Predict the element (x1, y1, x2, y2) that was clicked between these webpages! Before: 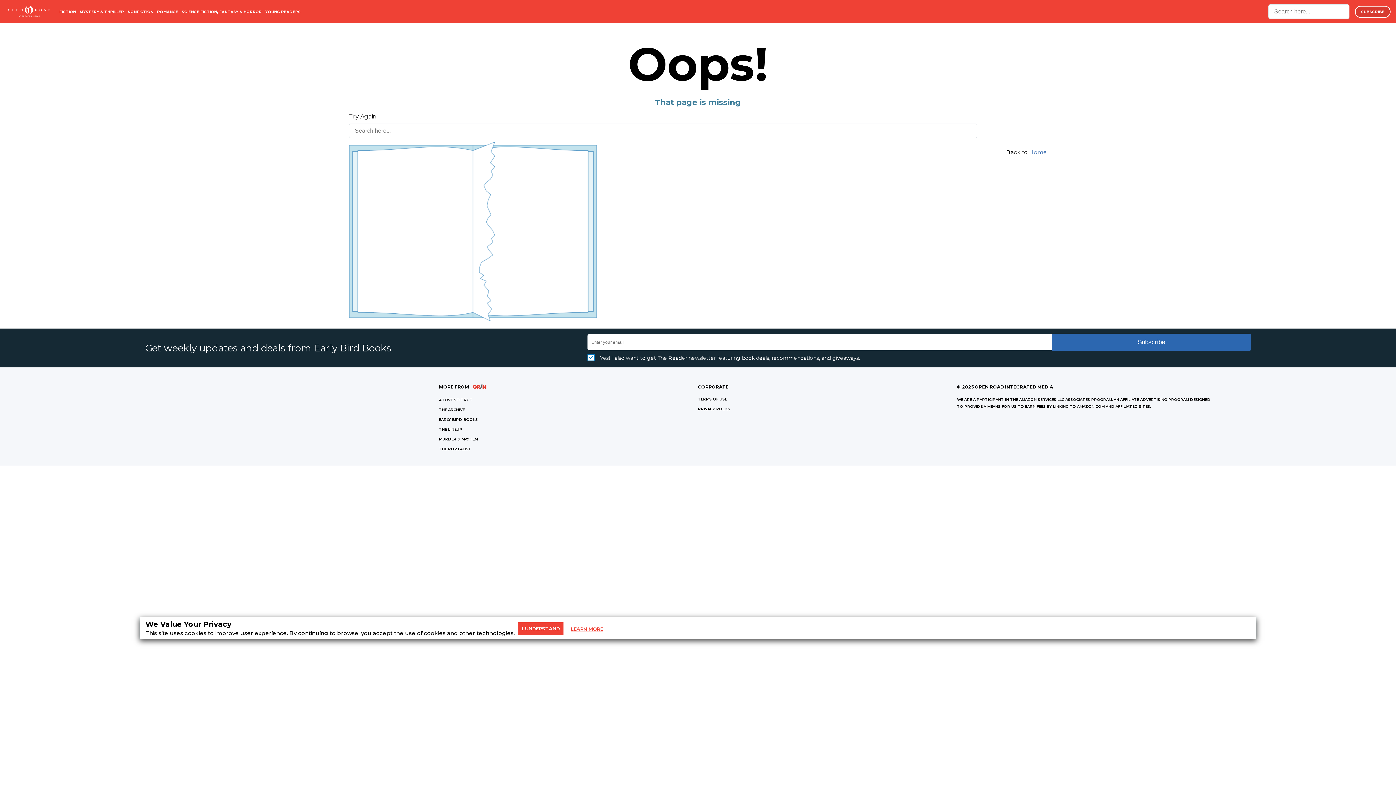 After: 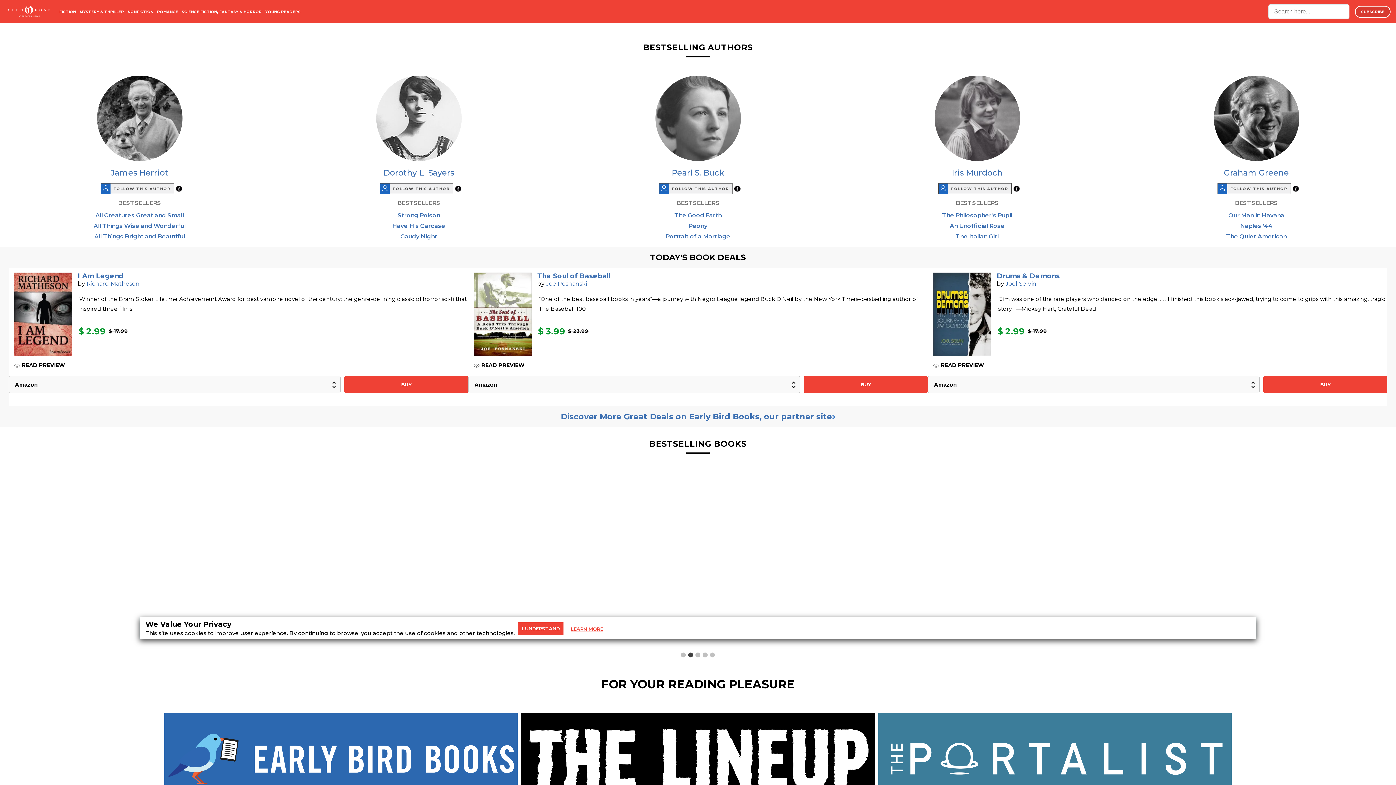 Action: bbox: (3, 5, 54, 17)